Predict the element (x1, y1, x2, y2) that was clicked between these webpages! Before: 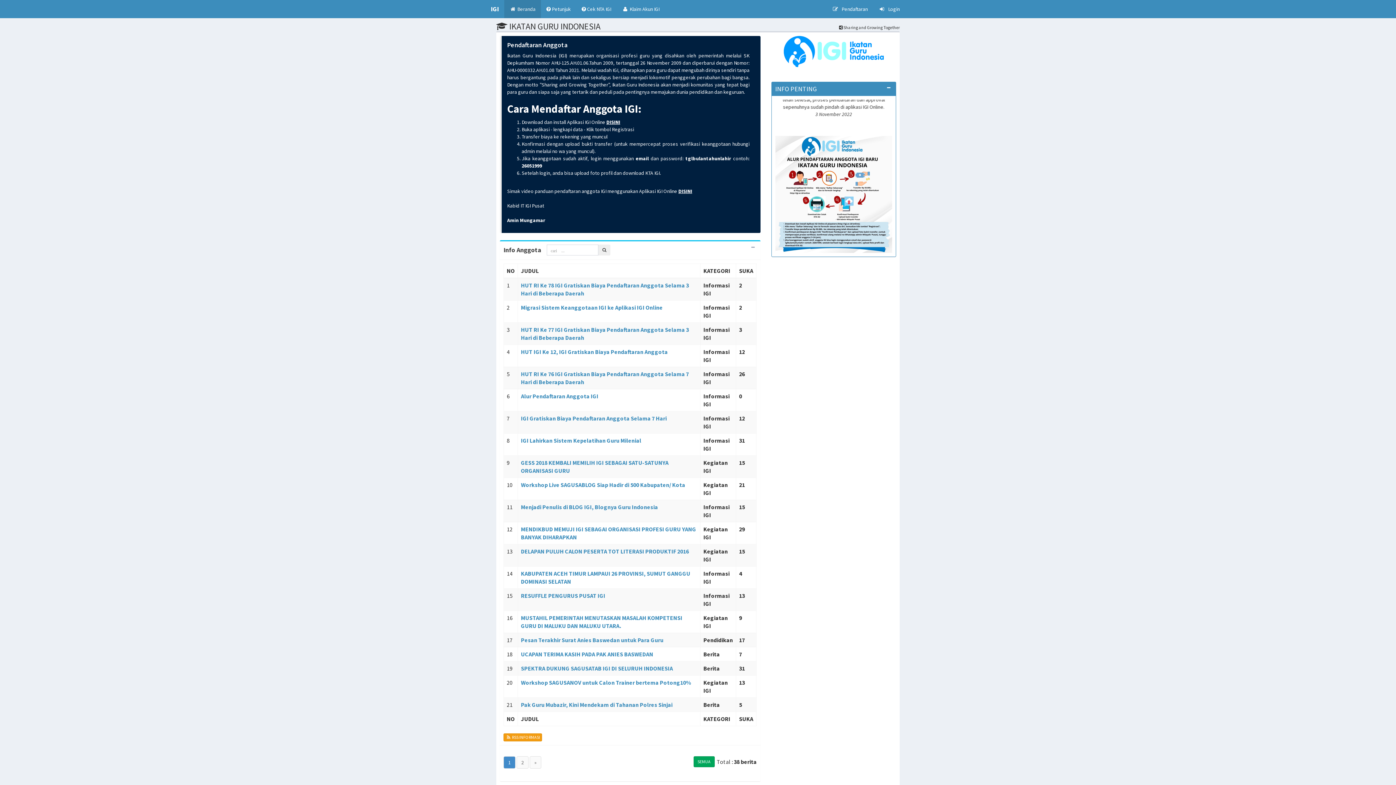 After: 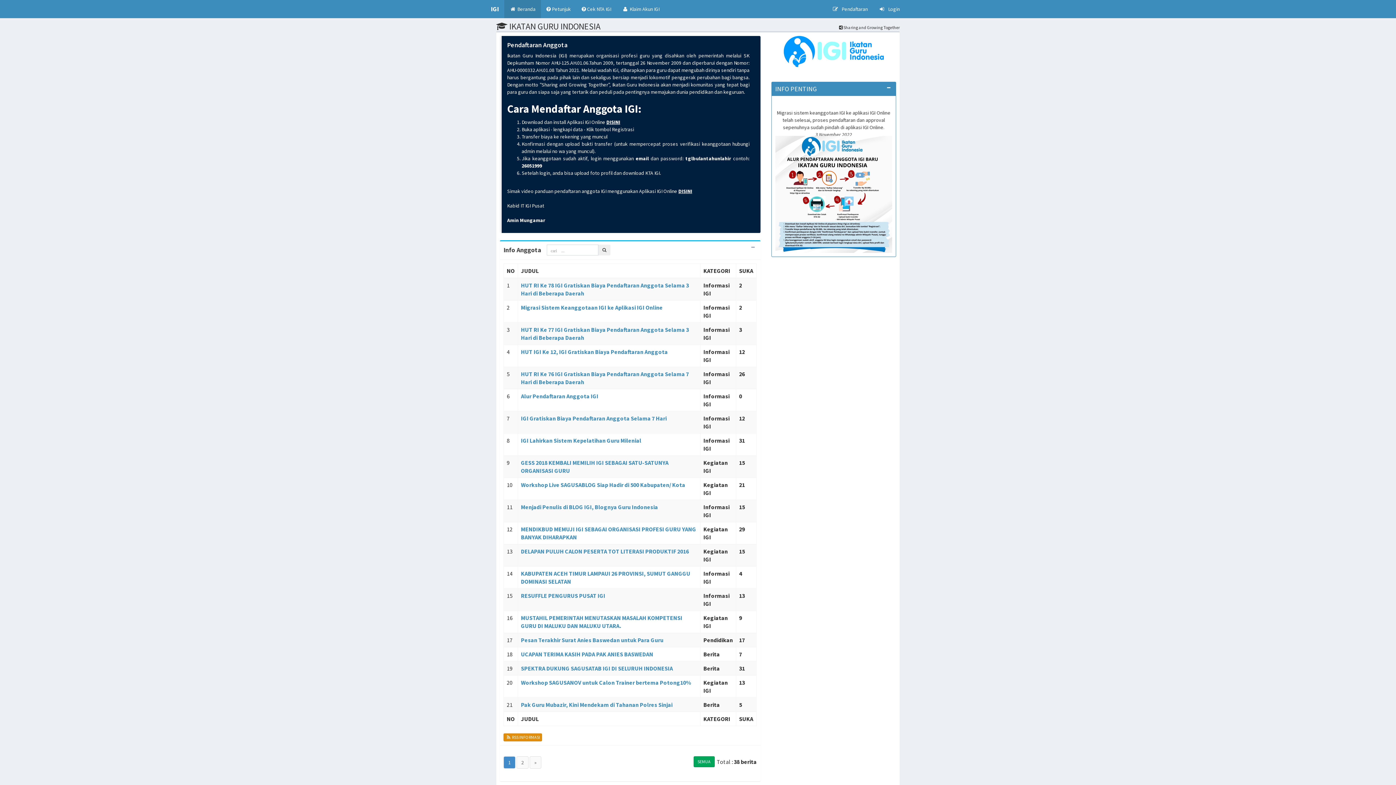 Action: bbox: (503, 733, 542, 741) label:  RSS INFORMASI